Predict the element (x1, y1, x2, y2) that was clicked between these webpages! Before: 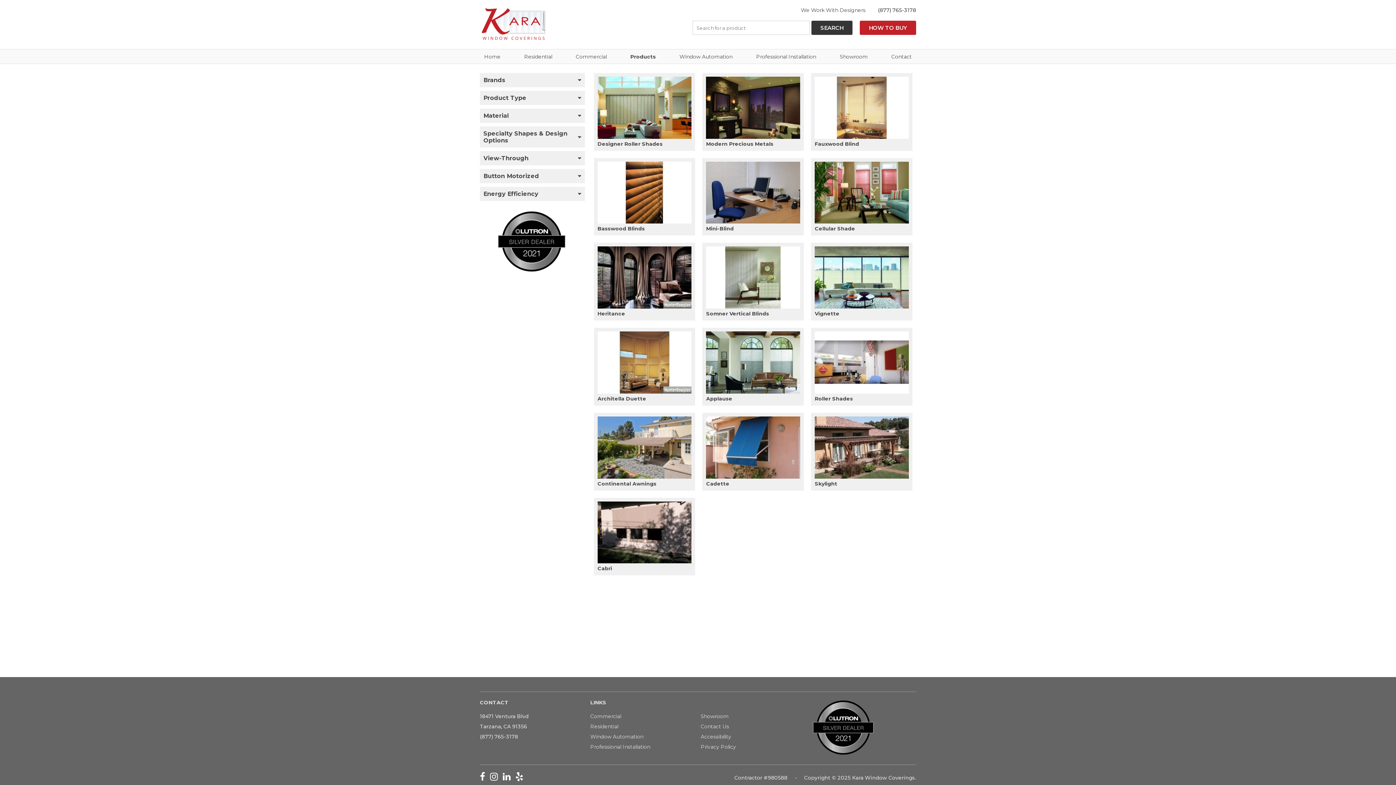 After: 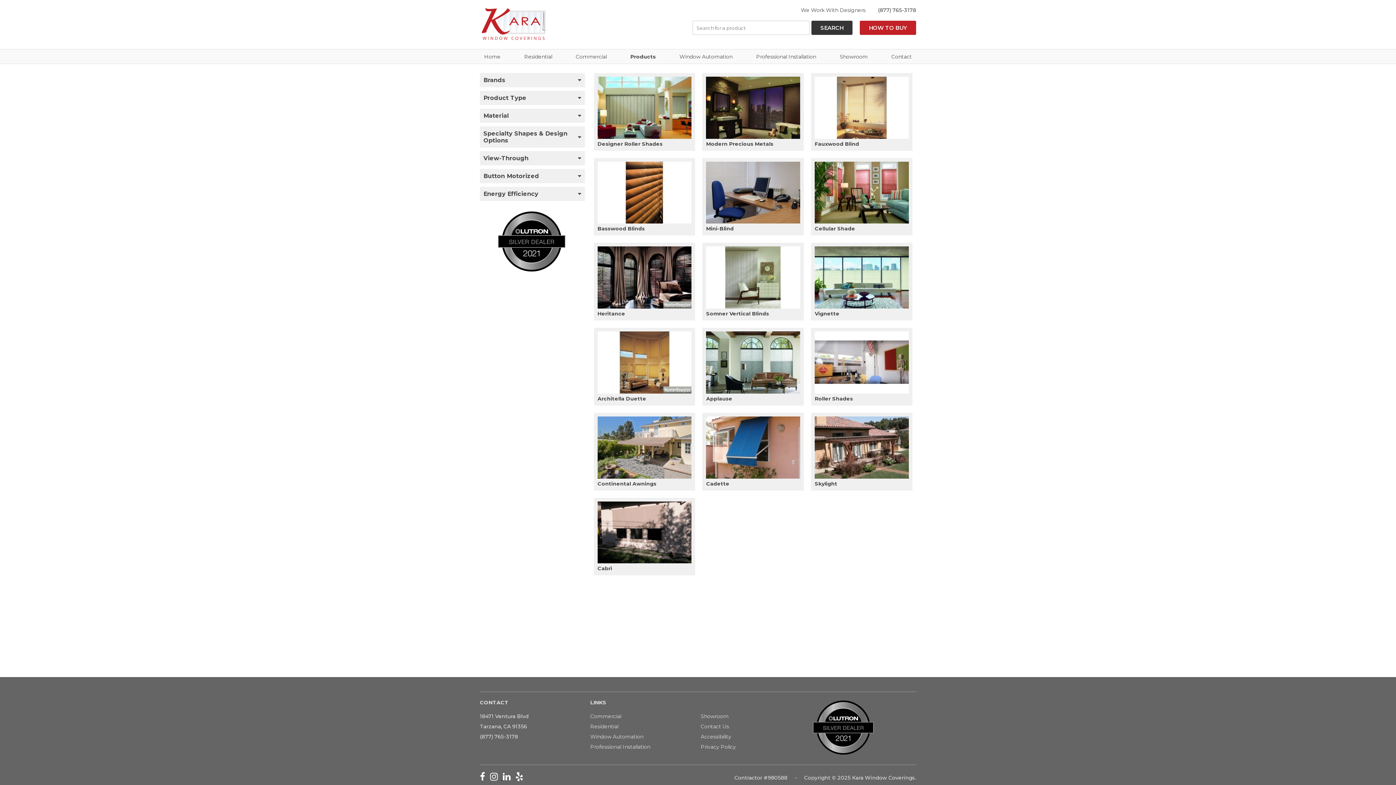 Action: label: instagram link bbox: (490, 775, 502, 781)